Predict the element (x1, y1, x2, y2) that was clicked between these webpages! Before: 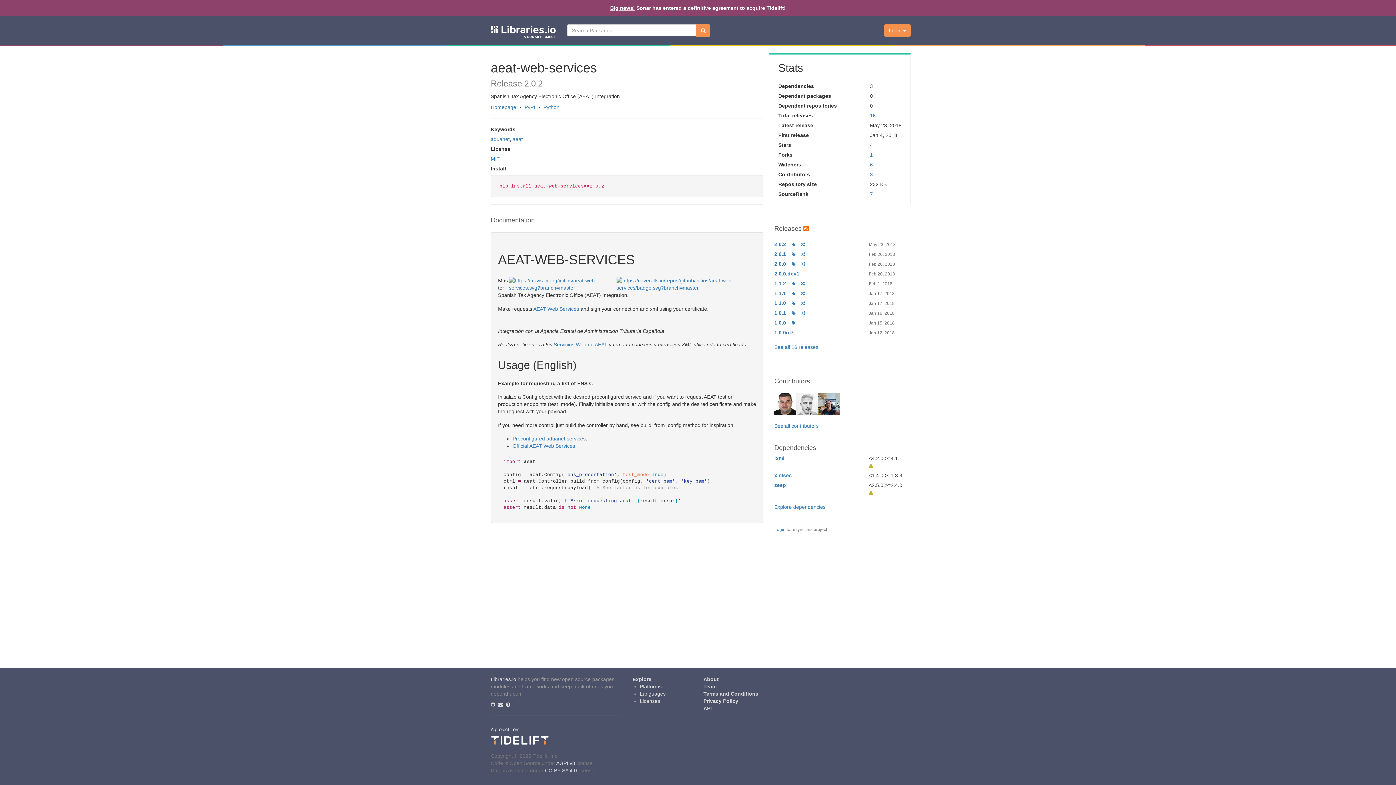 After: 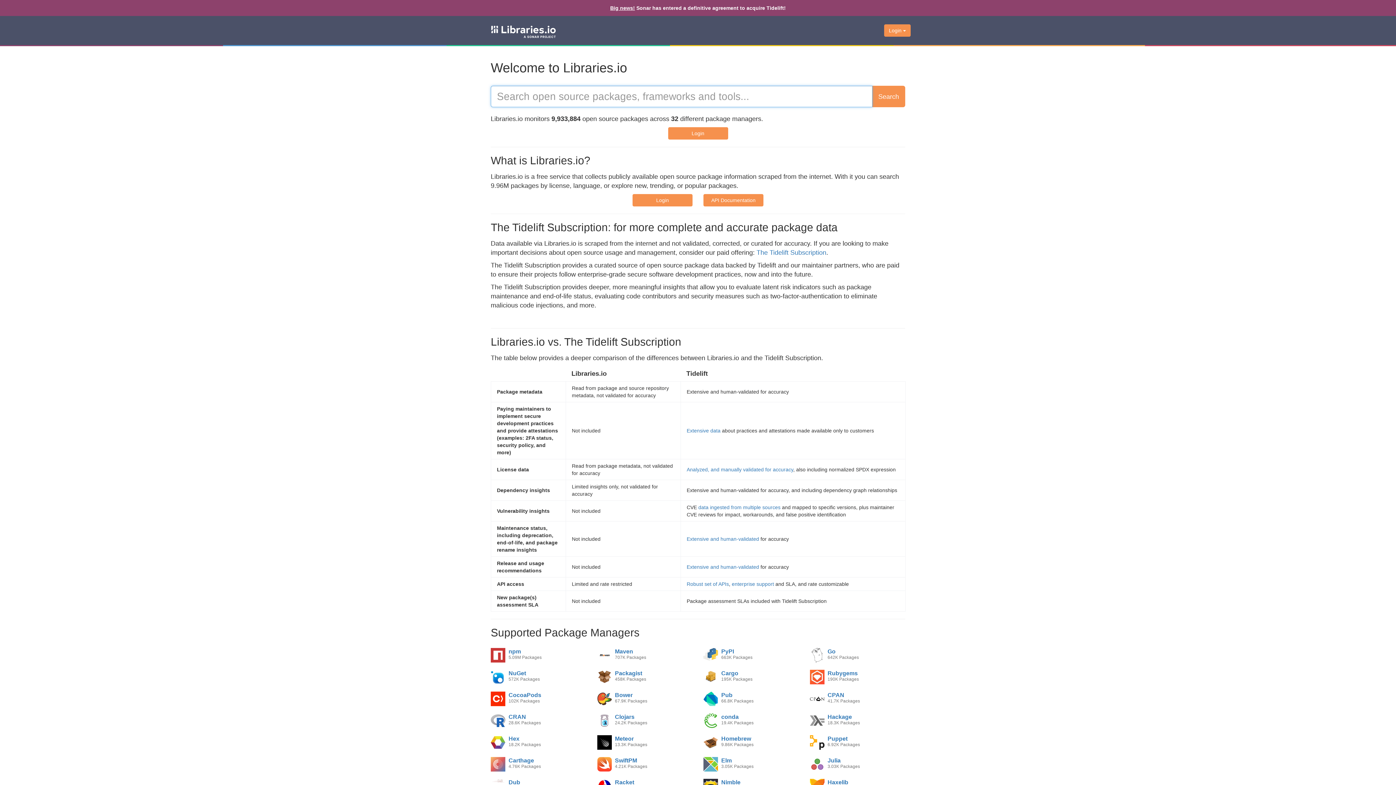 Action: bbox: (490, 676, 516, 682) label: Libraries.io